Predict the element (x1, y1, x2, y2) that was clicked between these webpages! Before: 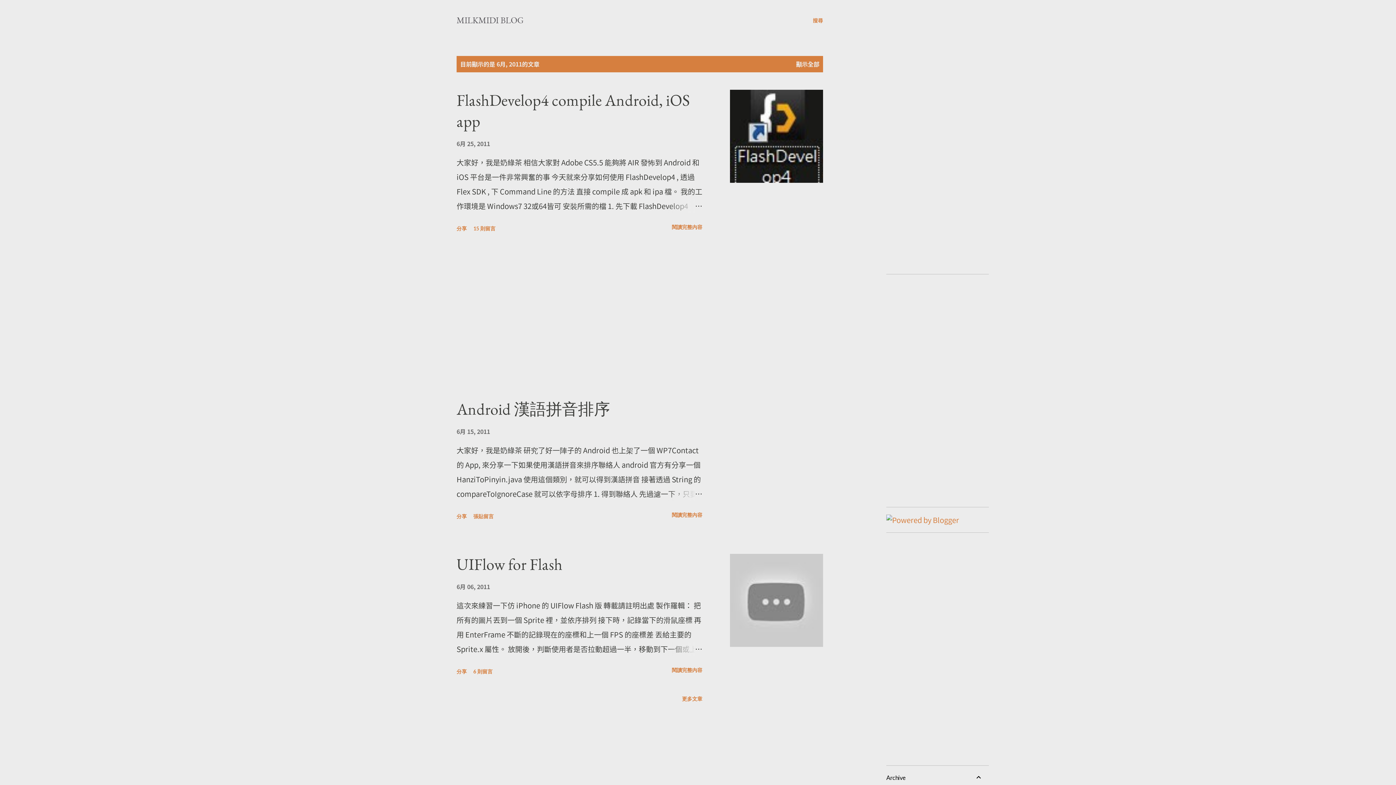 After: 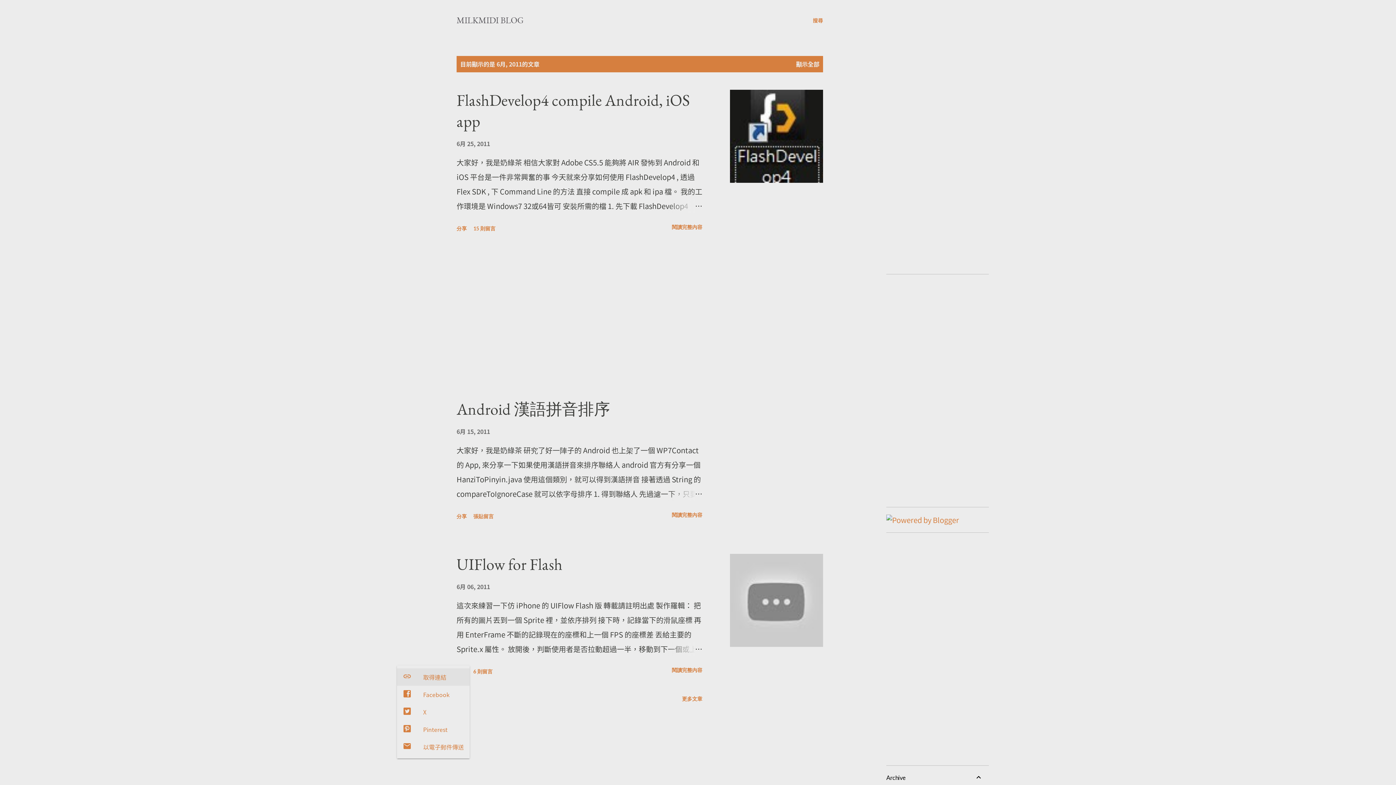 Action: bbox: (453, 665, 469, 678) label: 分享